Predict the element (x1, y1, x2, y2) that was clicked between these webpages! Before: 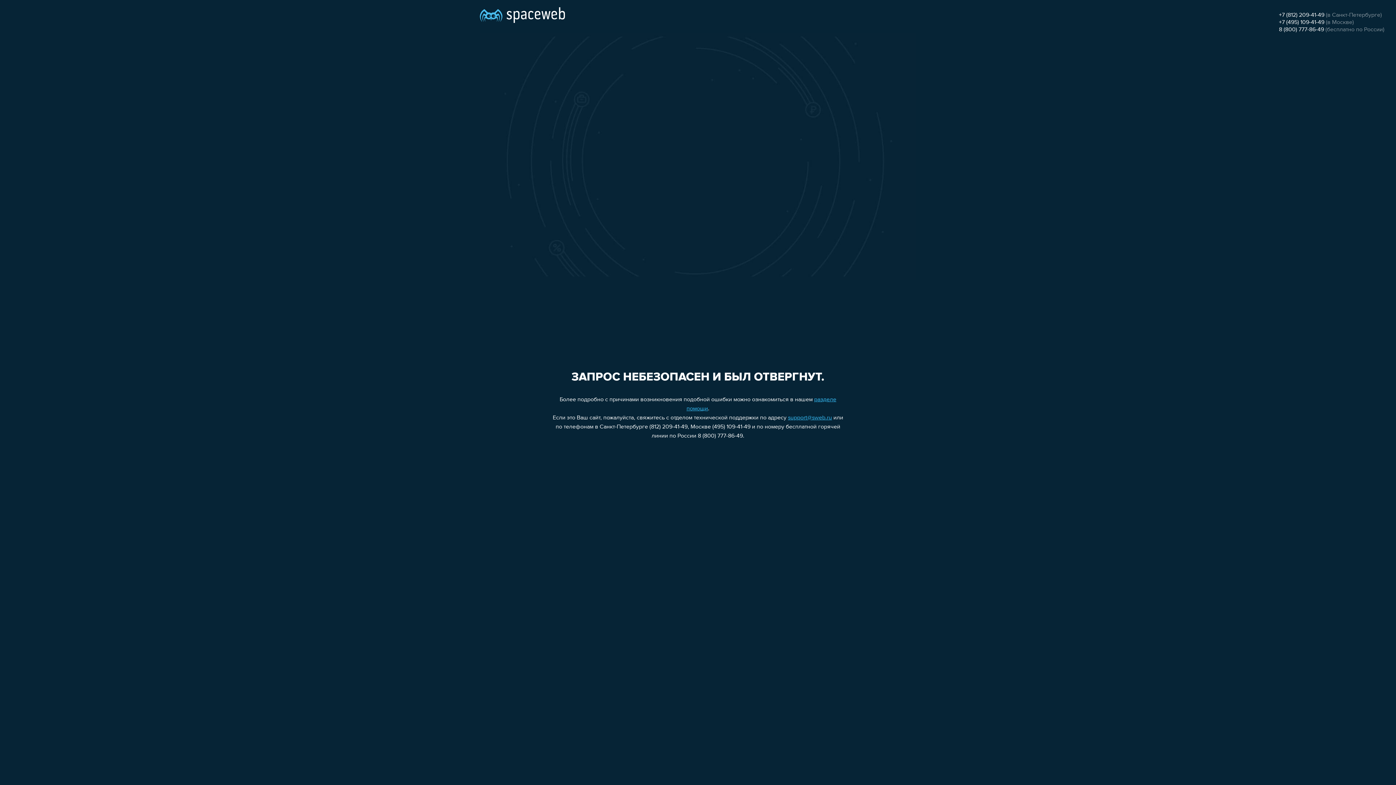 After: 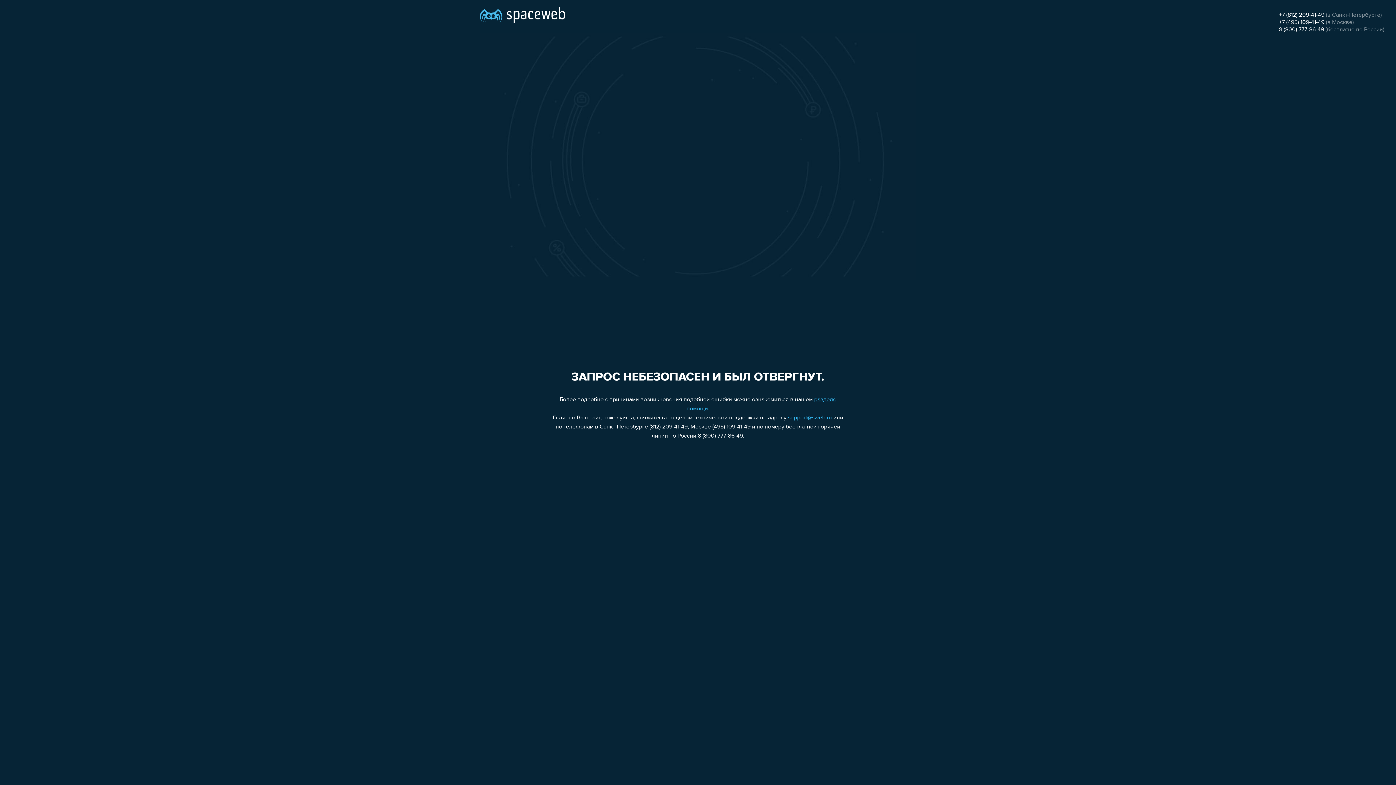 Action: label: +7 (812) 209-41-49 bbox: (1279, 12, 1324, 18)